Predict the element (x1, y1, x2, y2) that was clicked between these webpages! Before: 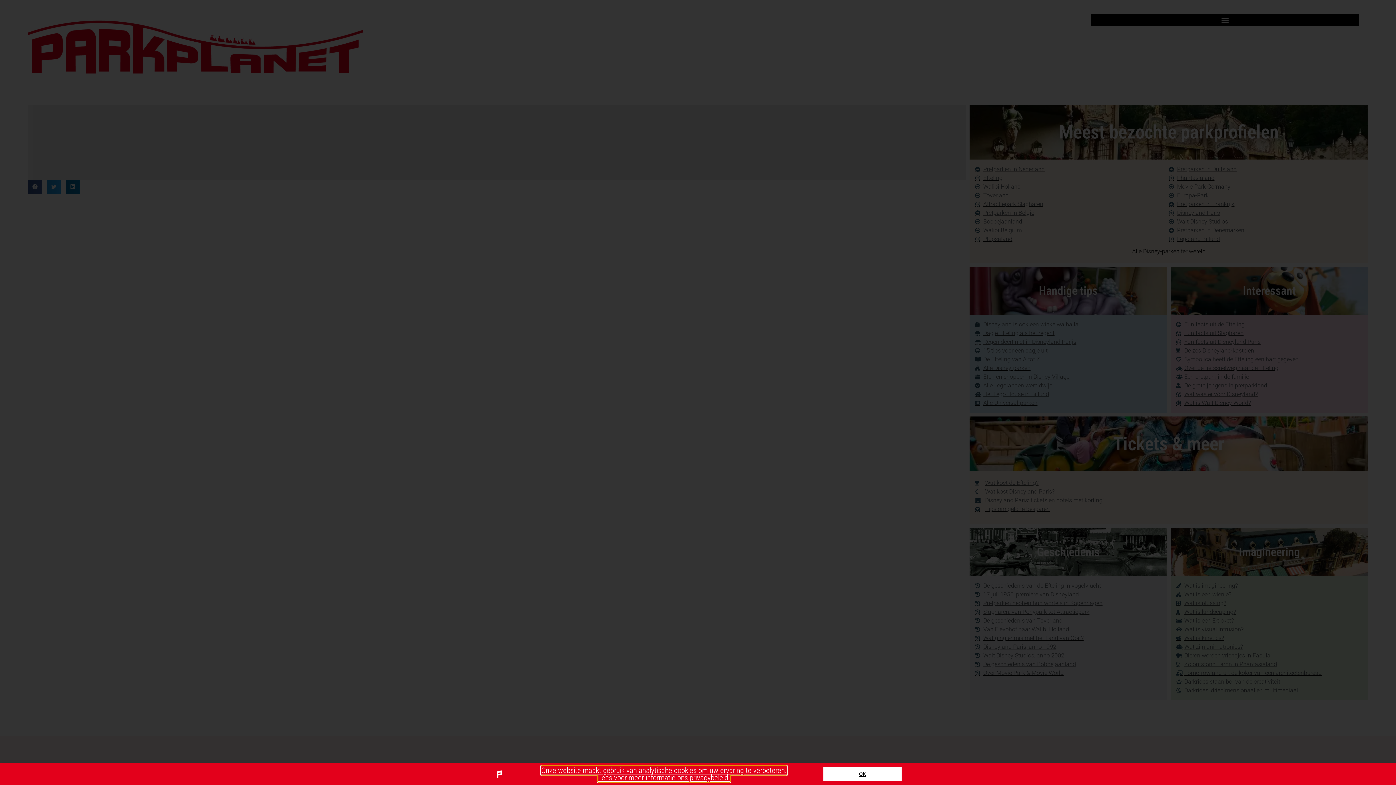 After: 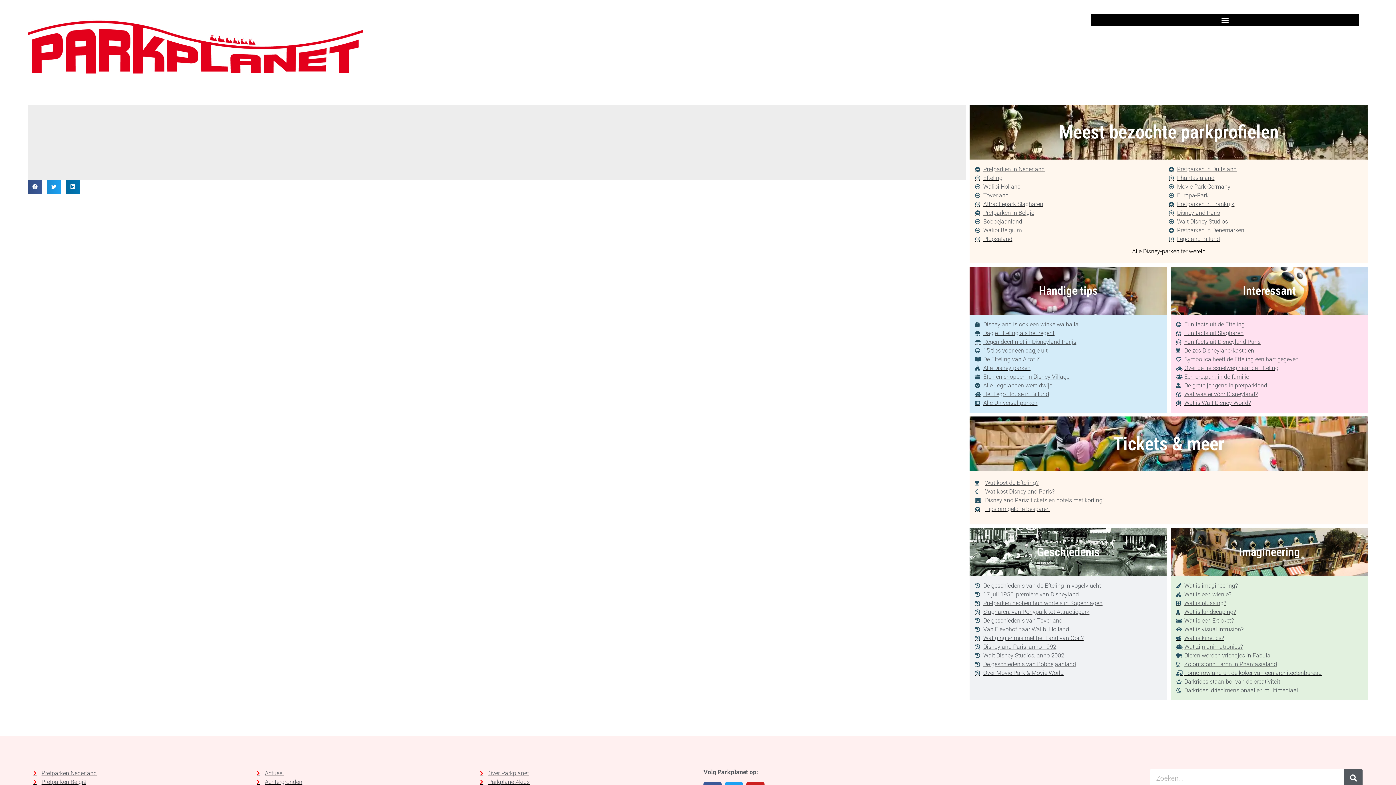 Action: label: OK bbox: (823, 767, 901, 781)